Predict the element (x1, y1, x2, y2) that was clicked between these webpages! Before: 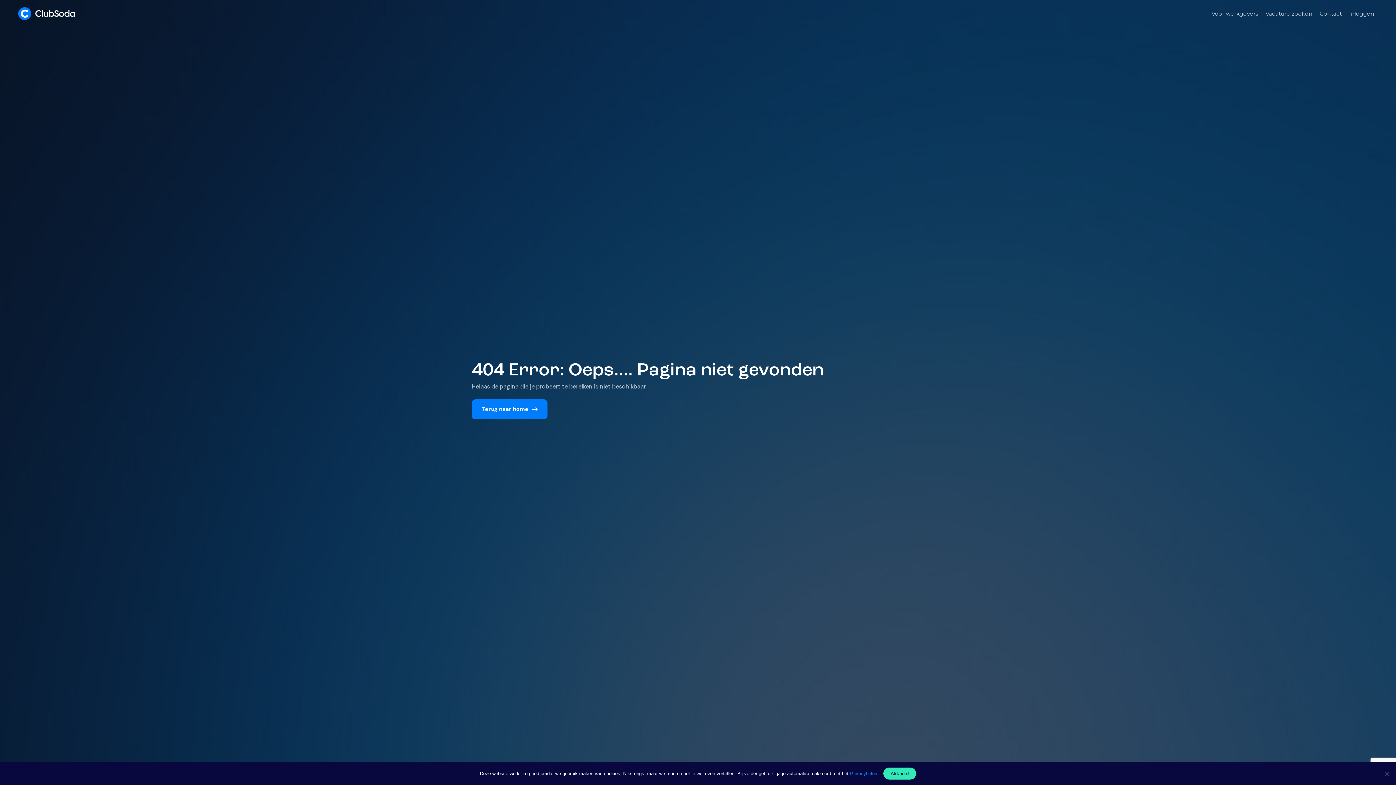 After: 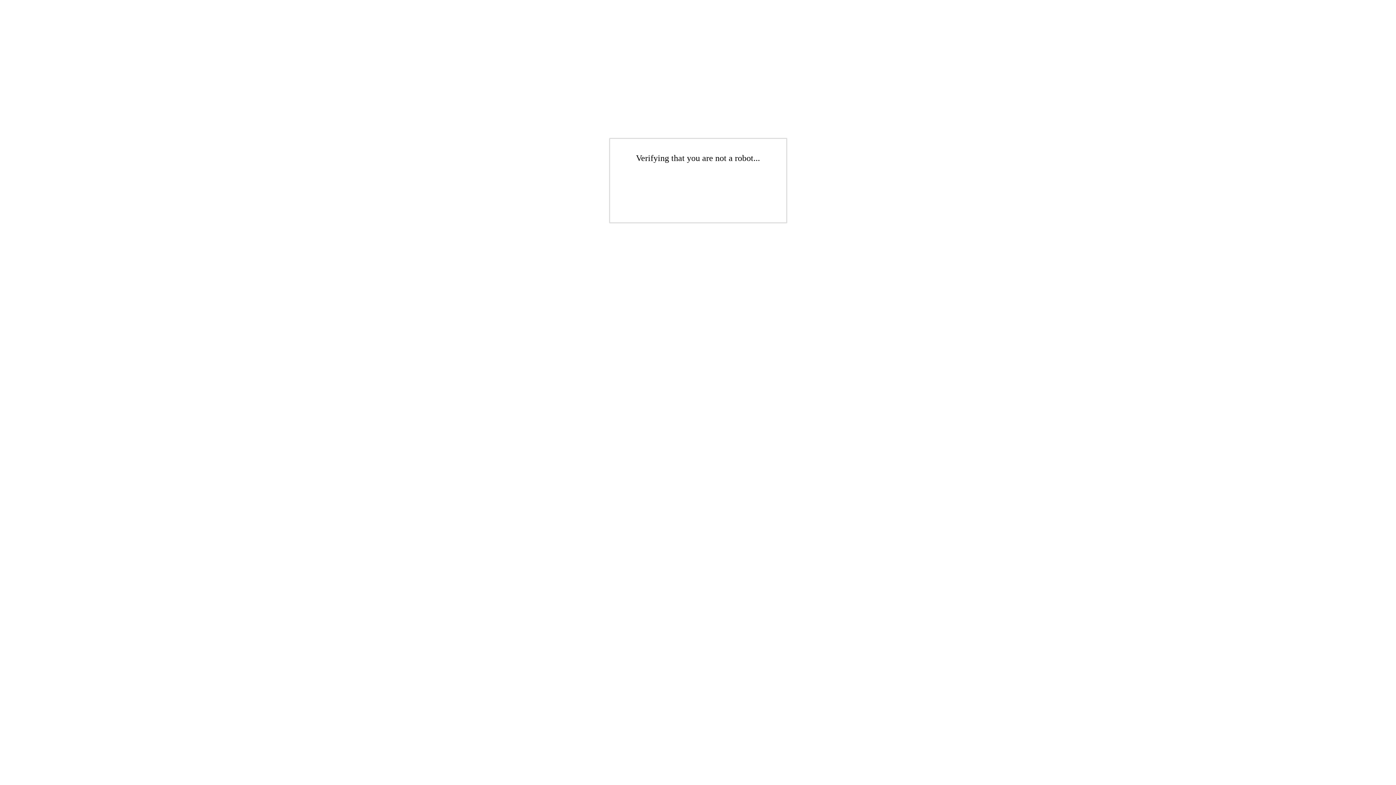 Action: bbox: (1320, 10, 1342, 16) label: Contact